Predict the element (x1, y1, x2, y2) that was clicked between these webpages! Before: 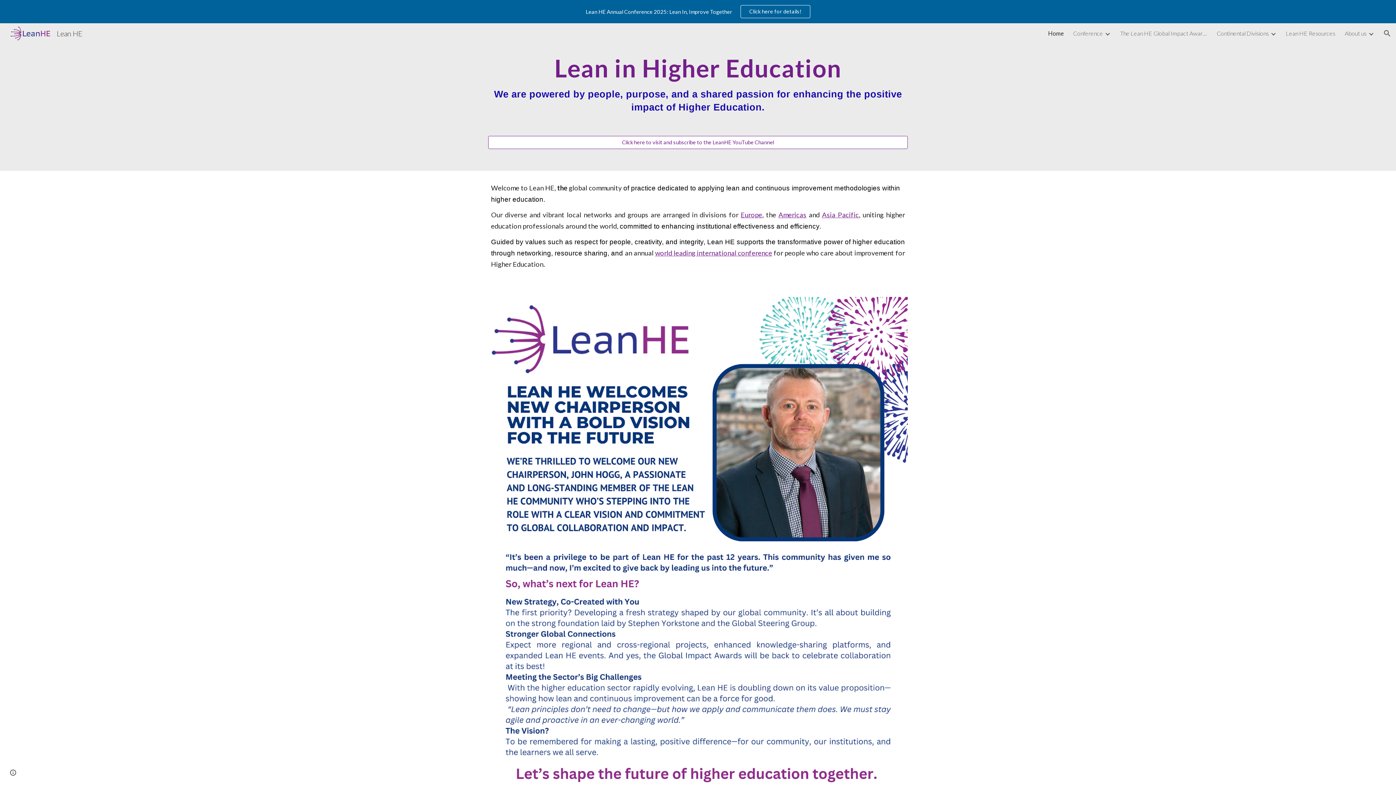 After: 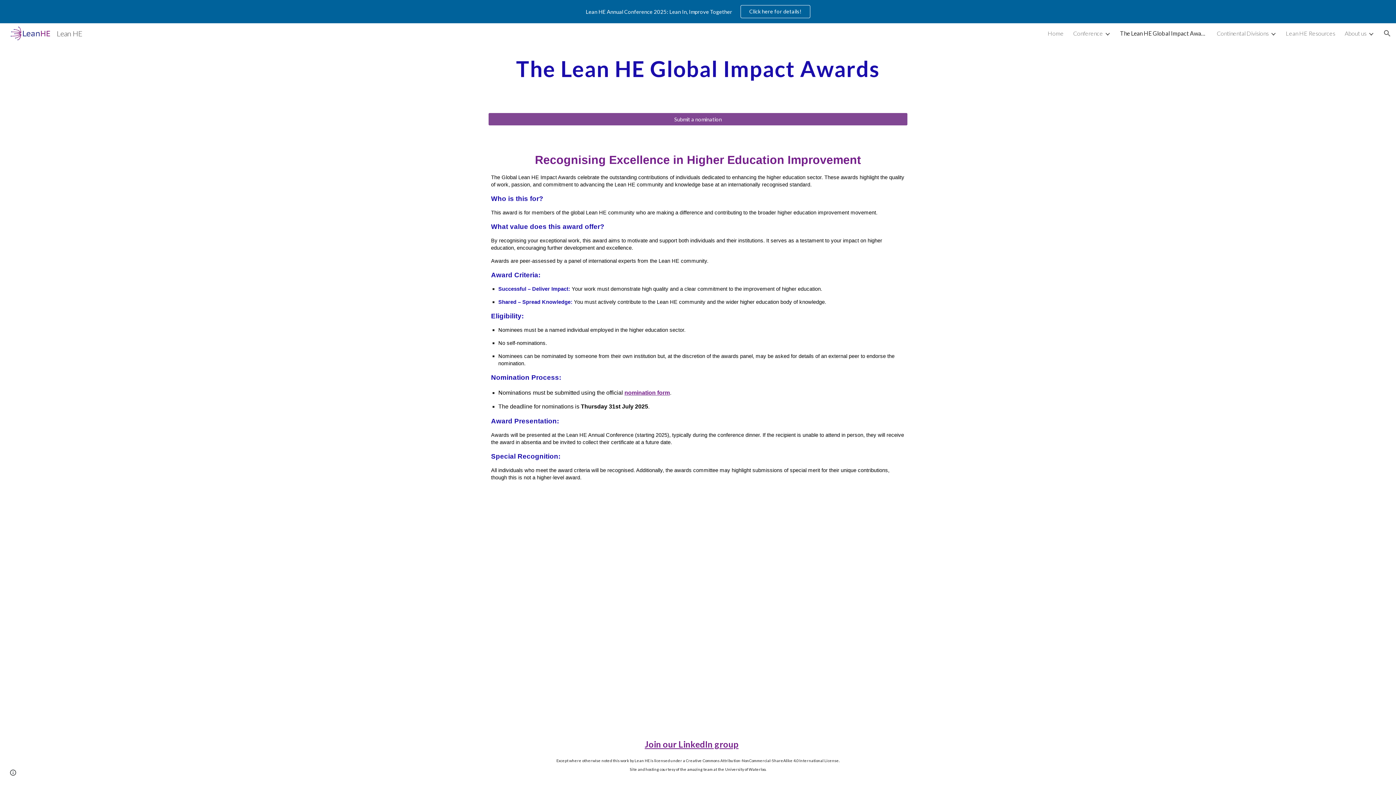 Action: label: The Lean HE Global Impact Awards bbox: (1120, 29, 1207, 36)